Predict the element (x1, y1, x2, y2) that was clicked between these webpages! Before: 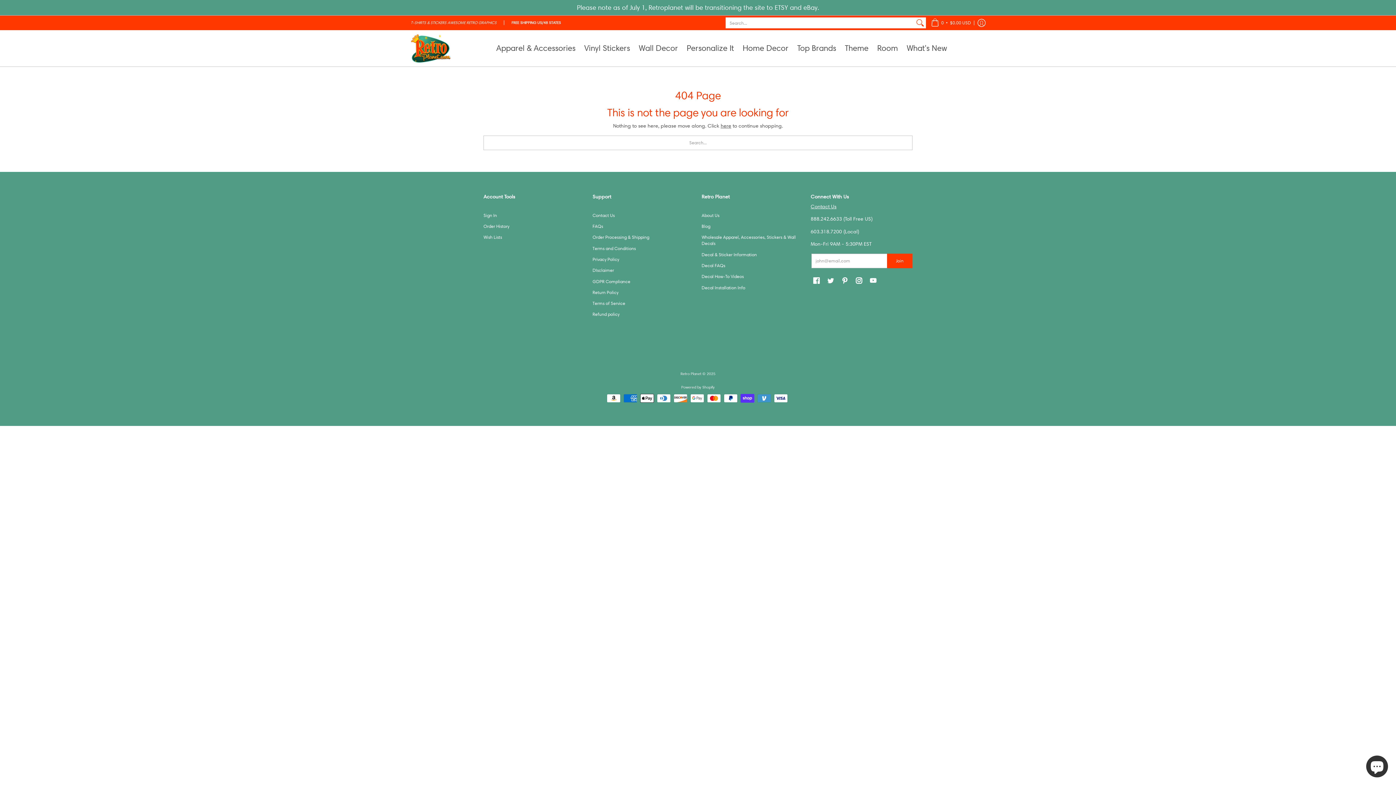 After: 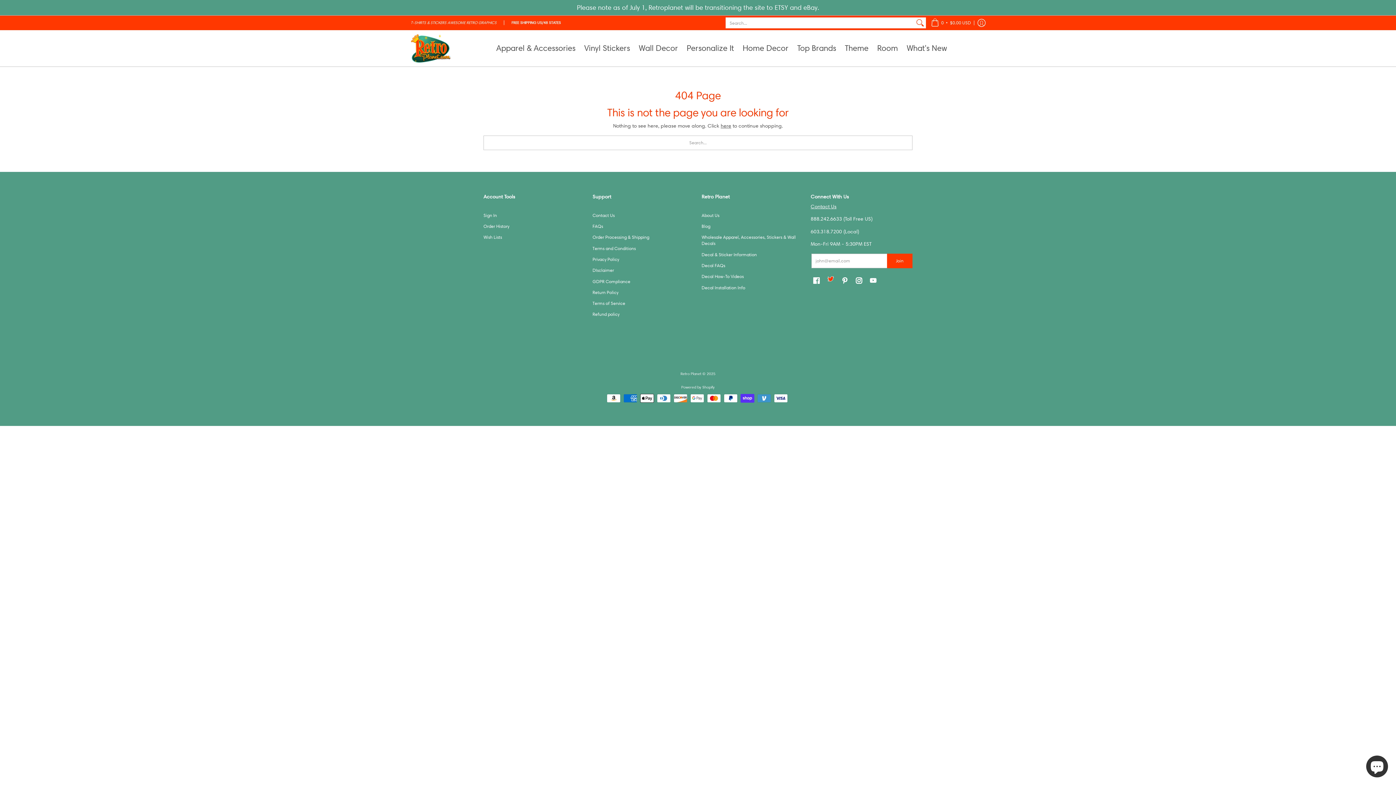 Action: label: Twitter bbox: (825, 275, 836, 285)